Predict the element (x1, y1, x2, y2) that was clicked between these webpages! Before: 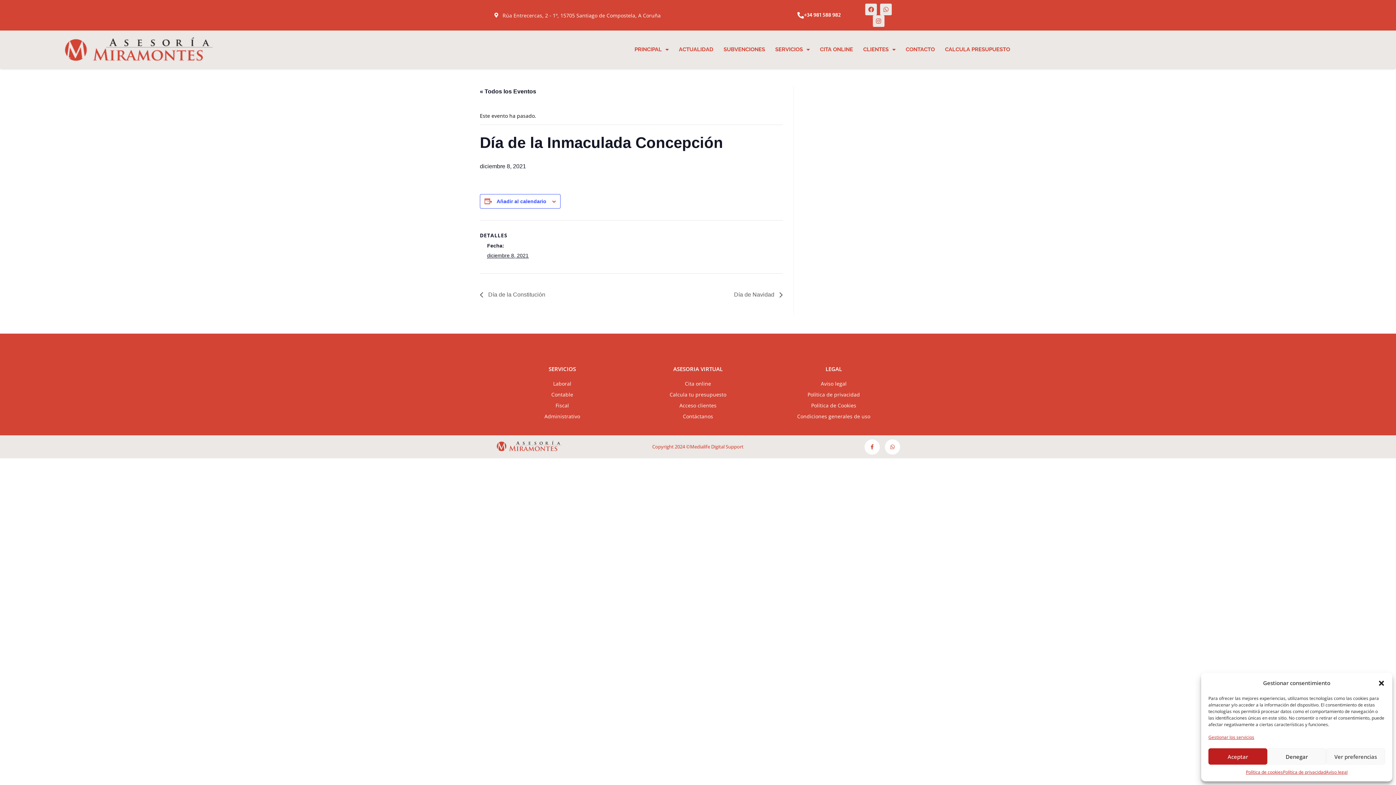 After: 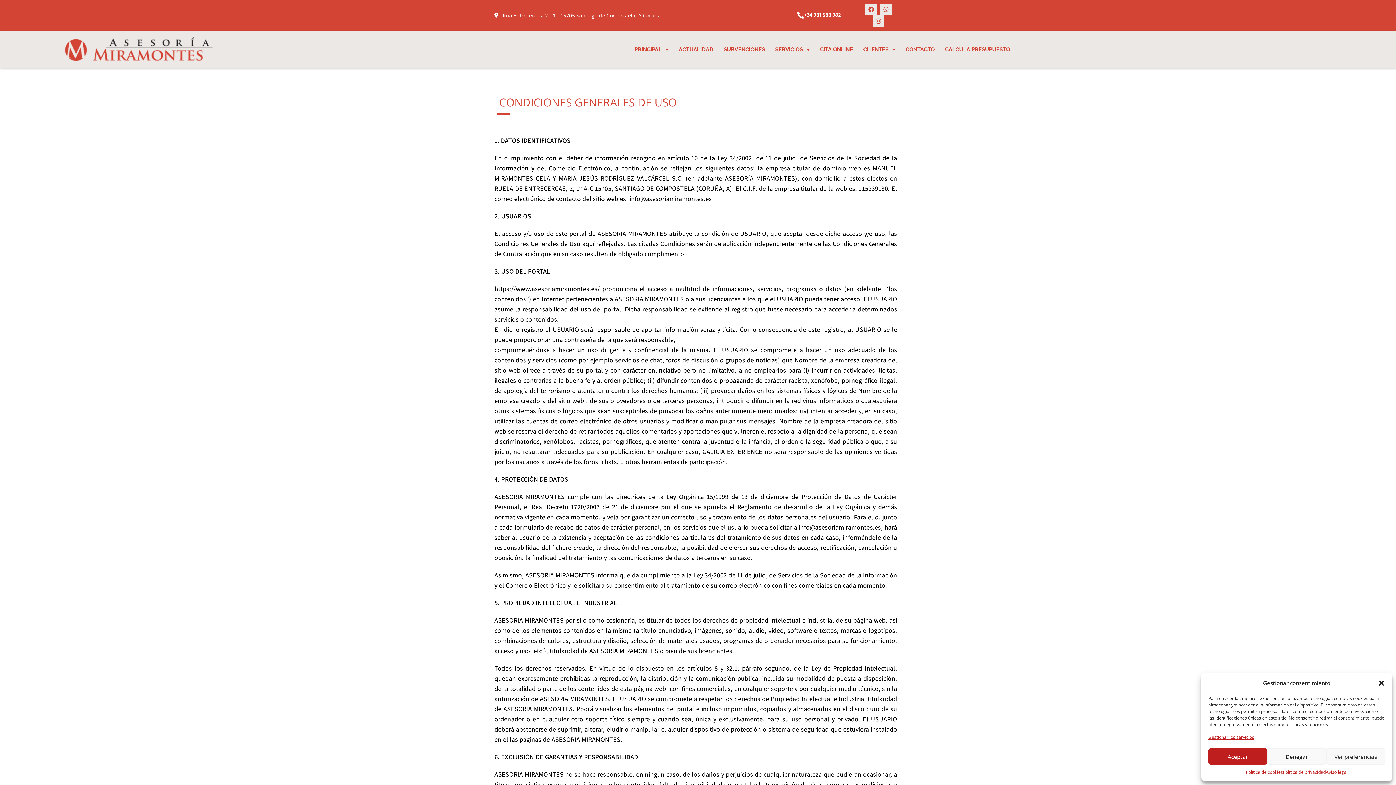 Action: label: Condiciones generales de uso bbox: (769, 411, 898, 421)